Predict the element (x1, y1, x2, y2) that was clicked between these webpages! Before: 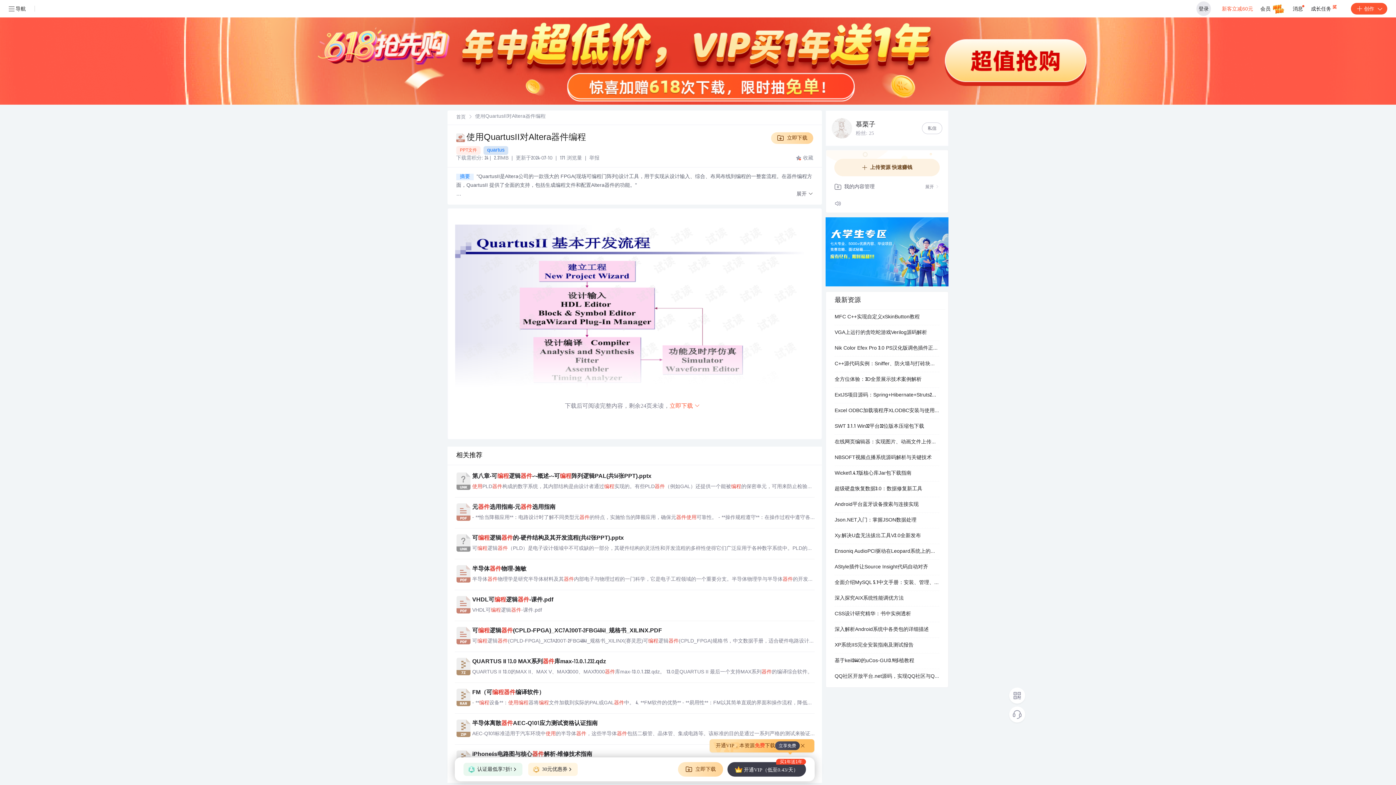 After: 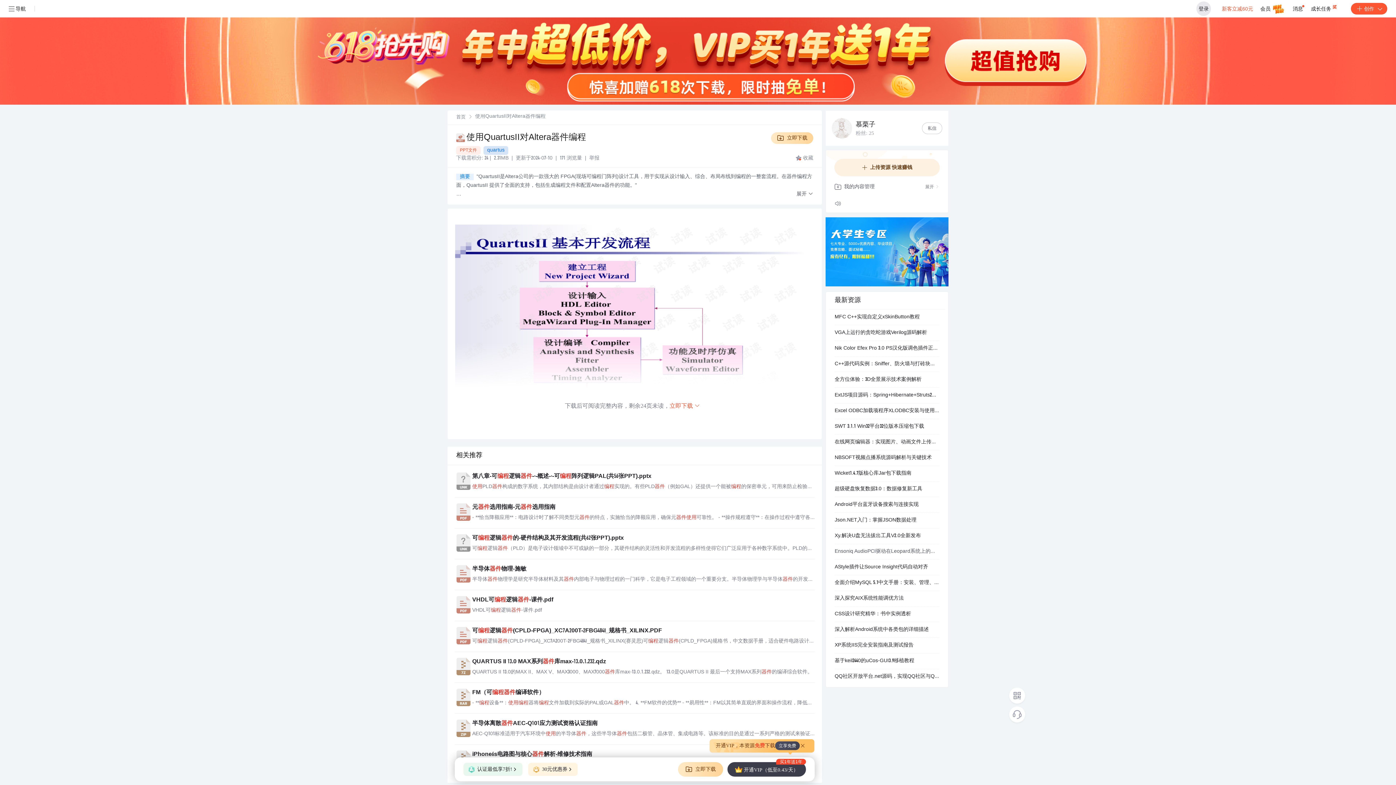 Action: label: Ensoniq AudioPCI驱动在Leopard系统上的声音优化与未来兼容性 bbox: (834, 544, 939, 559)